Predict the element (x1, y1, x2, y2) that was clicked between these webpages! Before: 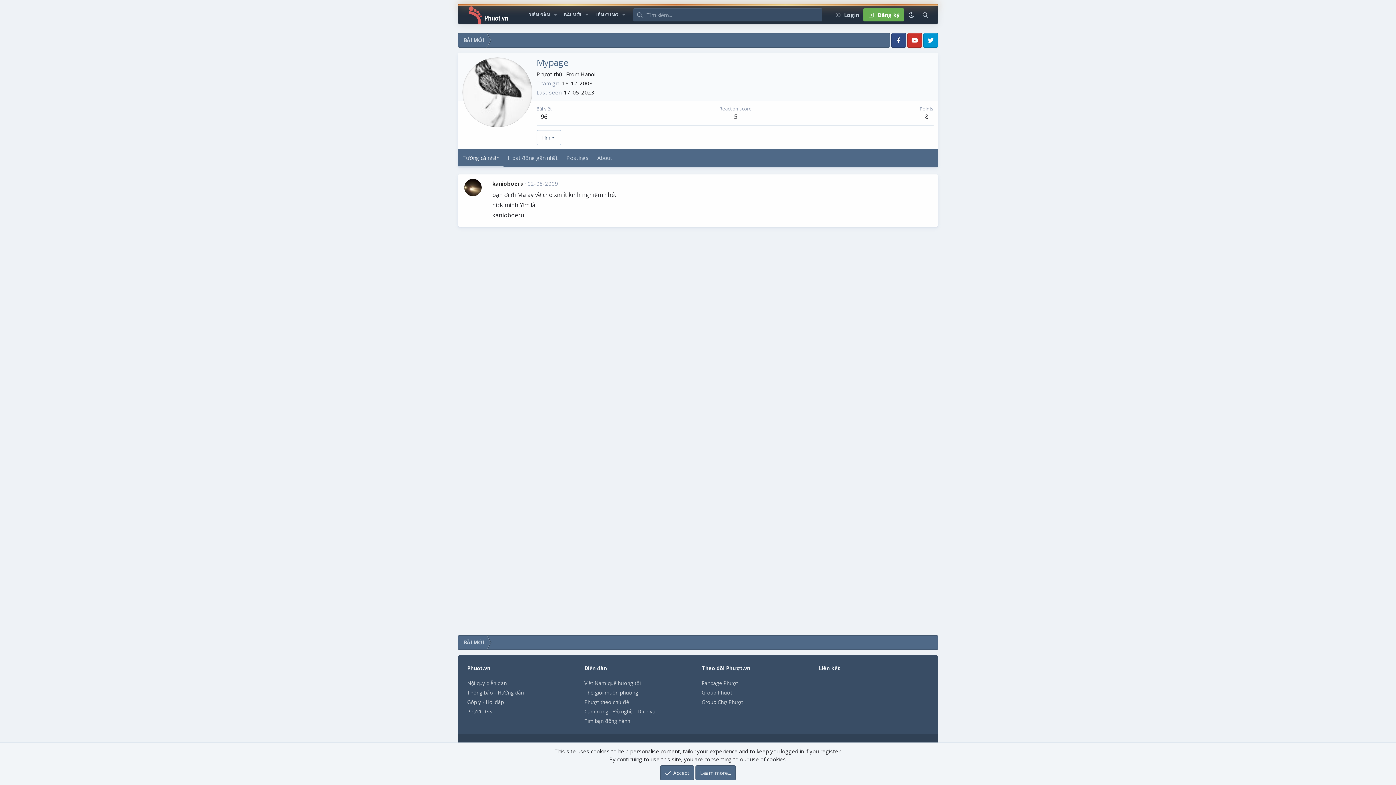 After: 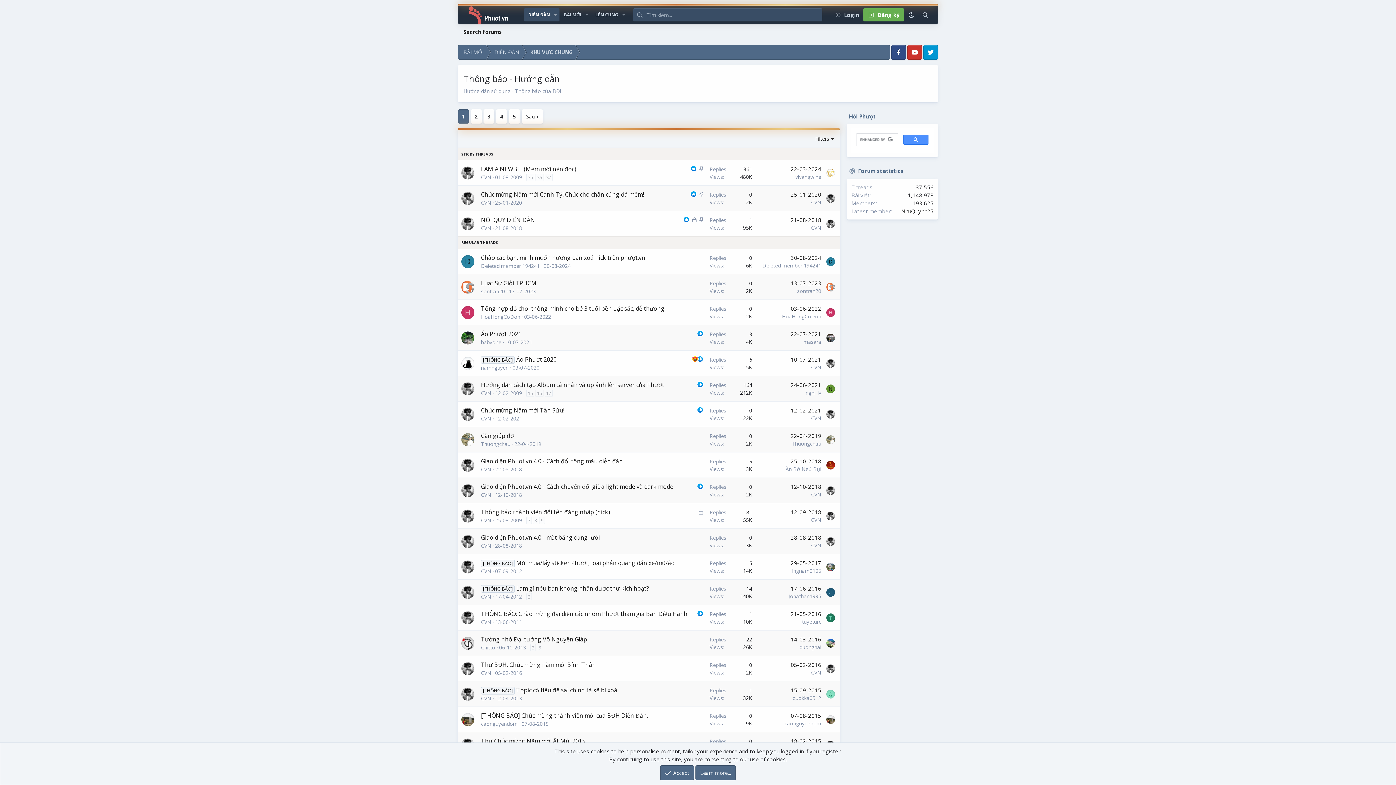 Action: bbox: (467, 689, 524, 696) label: Thông báo - Hướng dẫn